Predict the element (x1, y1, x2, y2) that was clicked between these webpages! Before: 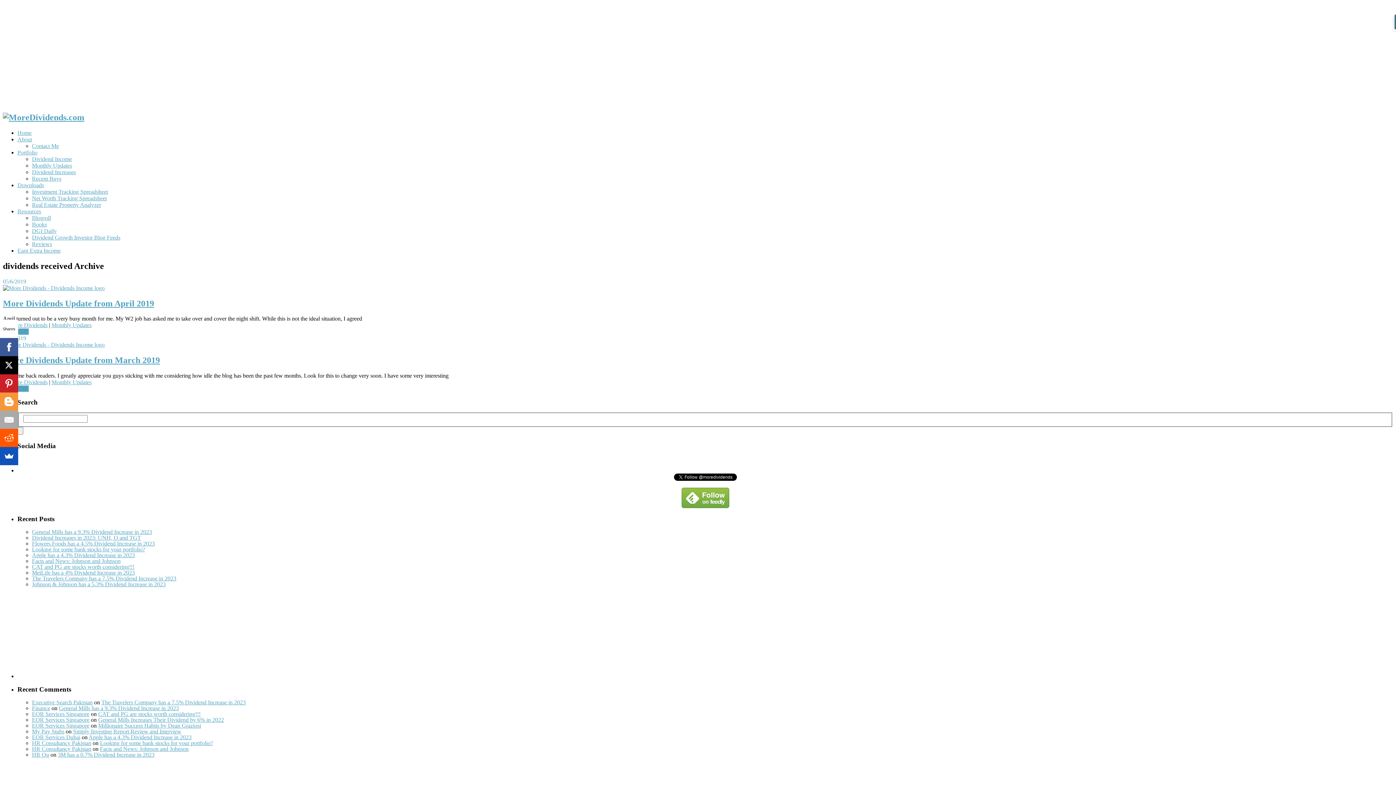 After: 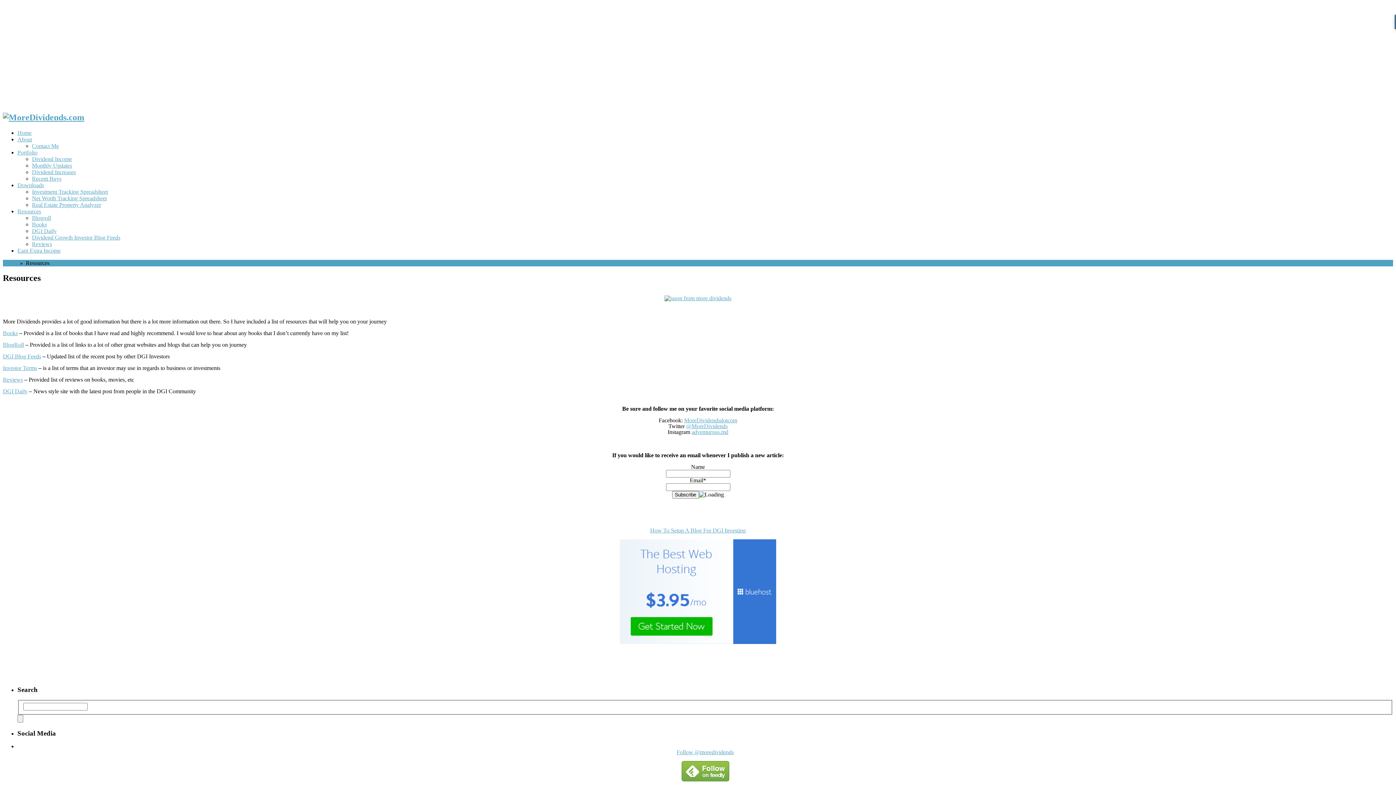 Action: bbox: (17, 208, 41, 214) label: Resources